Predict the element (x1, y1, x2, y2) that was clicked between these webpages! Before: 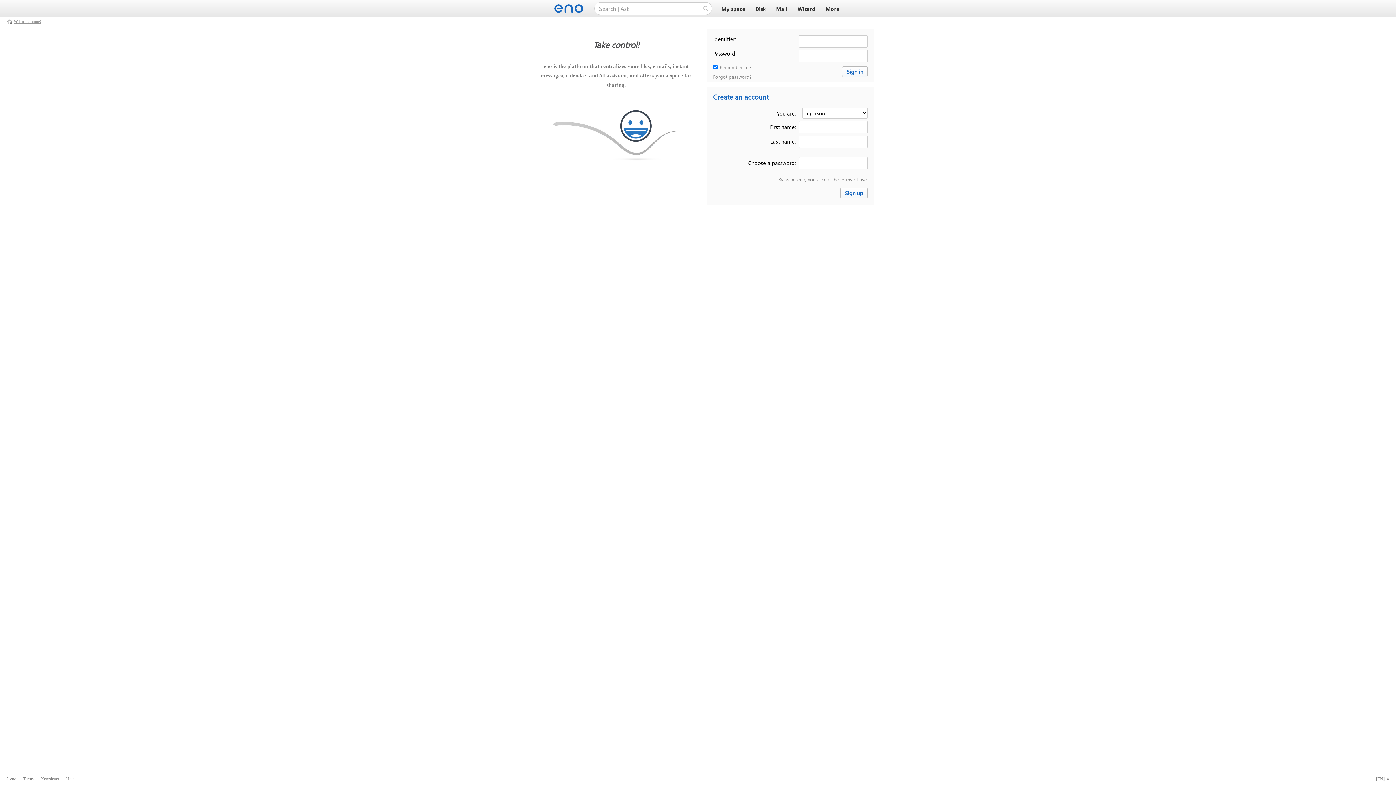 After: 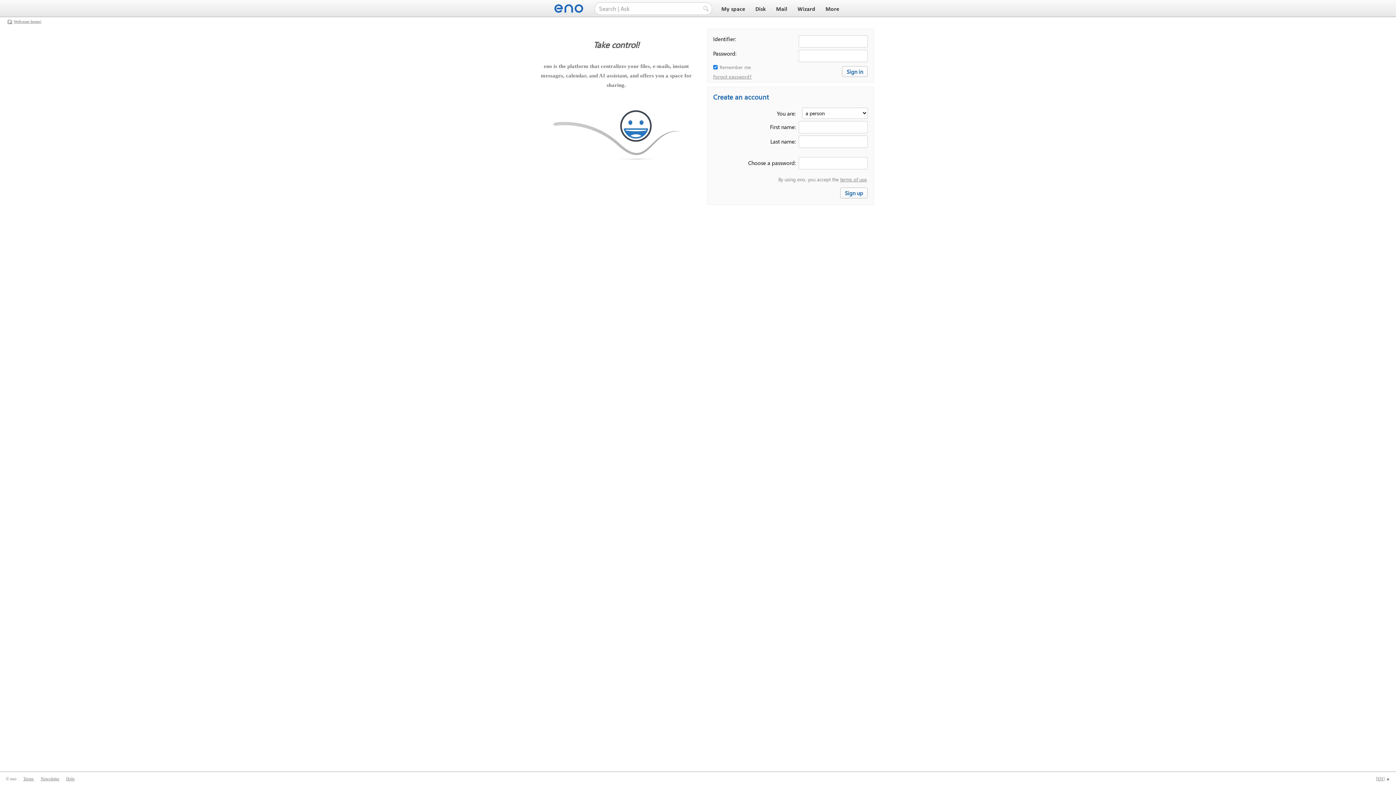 Action: bbox: (554, 6, 585, 12)